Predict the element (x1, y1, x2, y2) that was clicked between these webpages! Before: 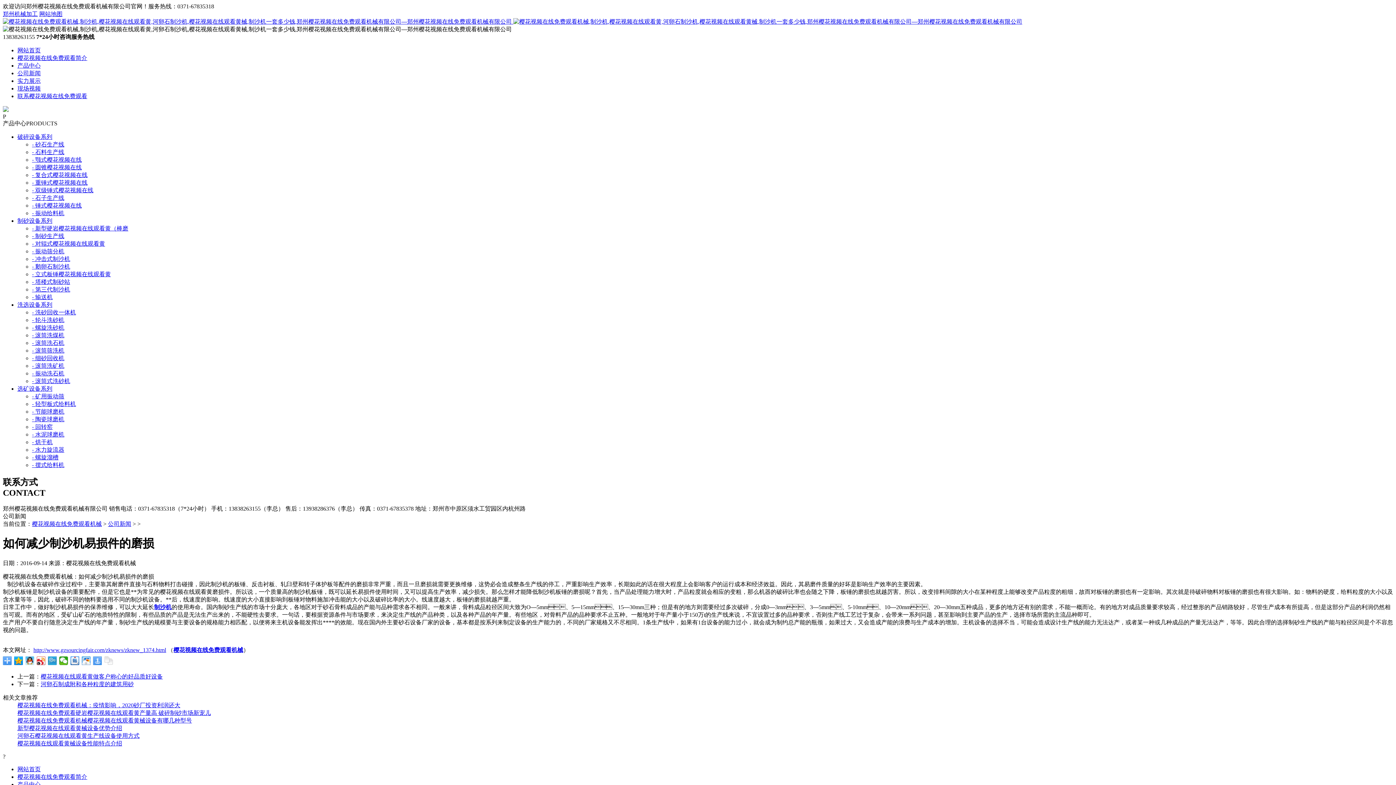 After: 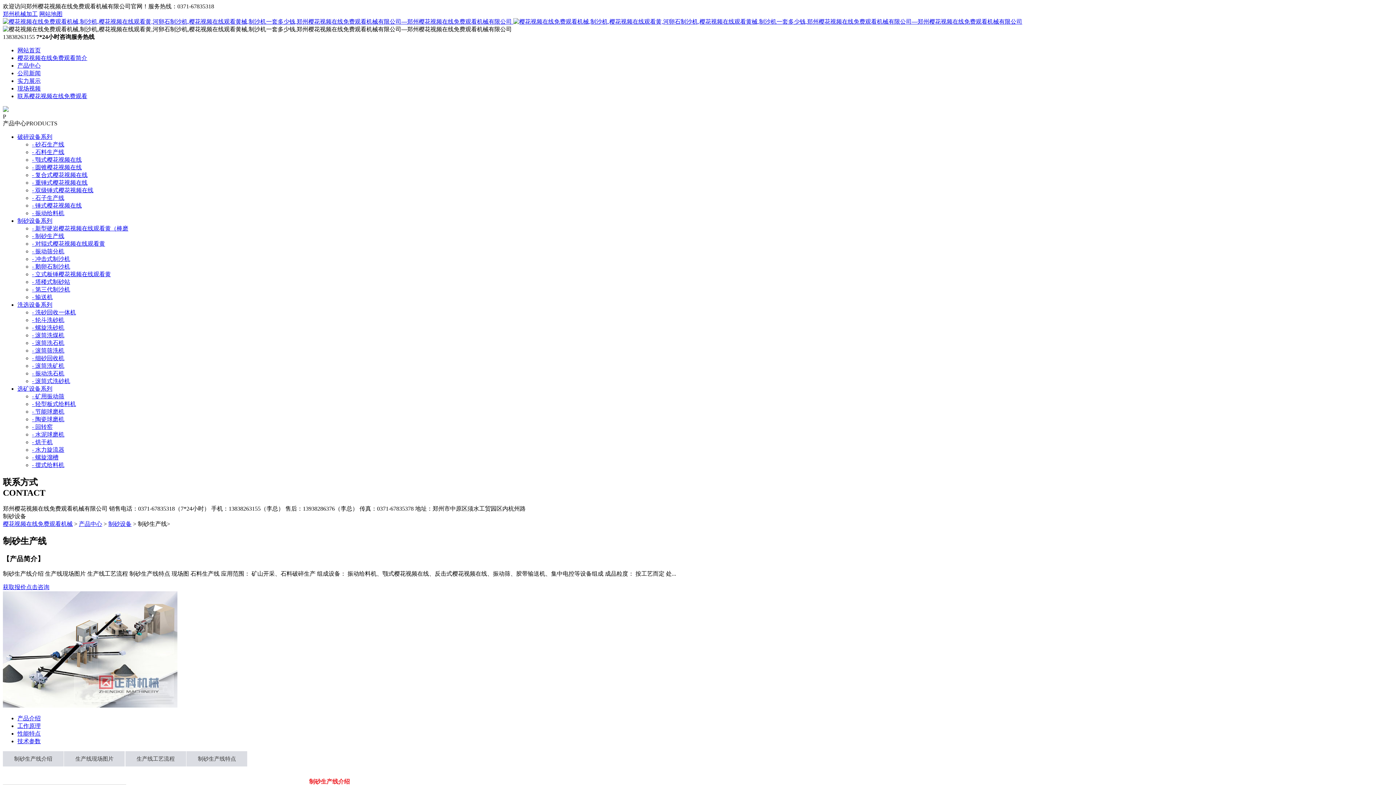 Action: bbox: (32, 233, 64, 239) label: - 制砂生产线